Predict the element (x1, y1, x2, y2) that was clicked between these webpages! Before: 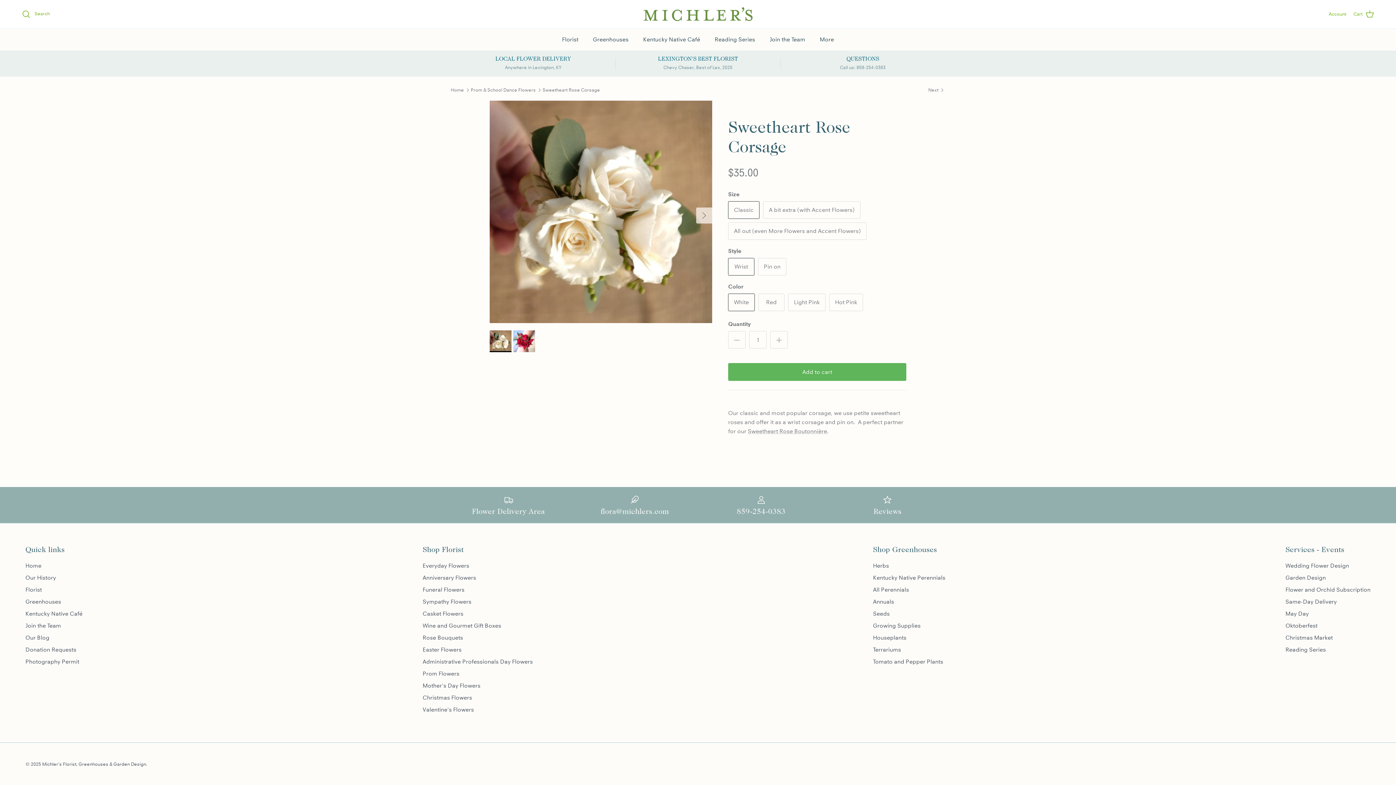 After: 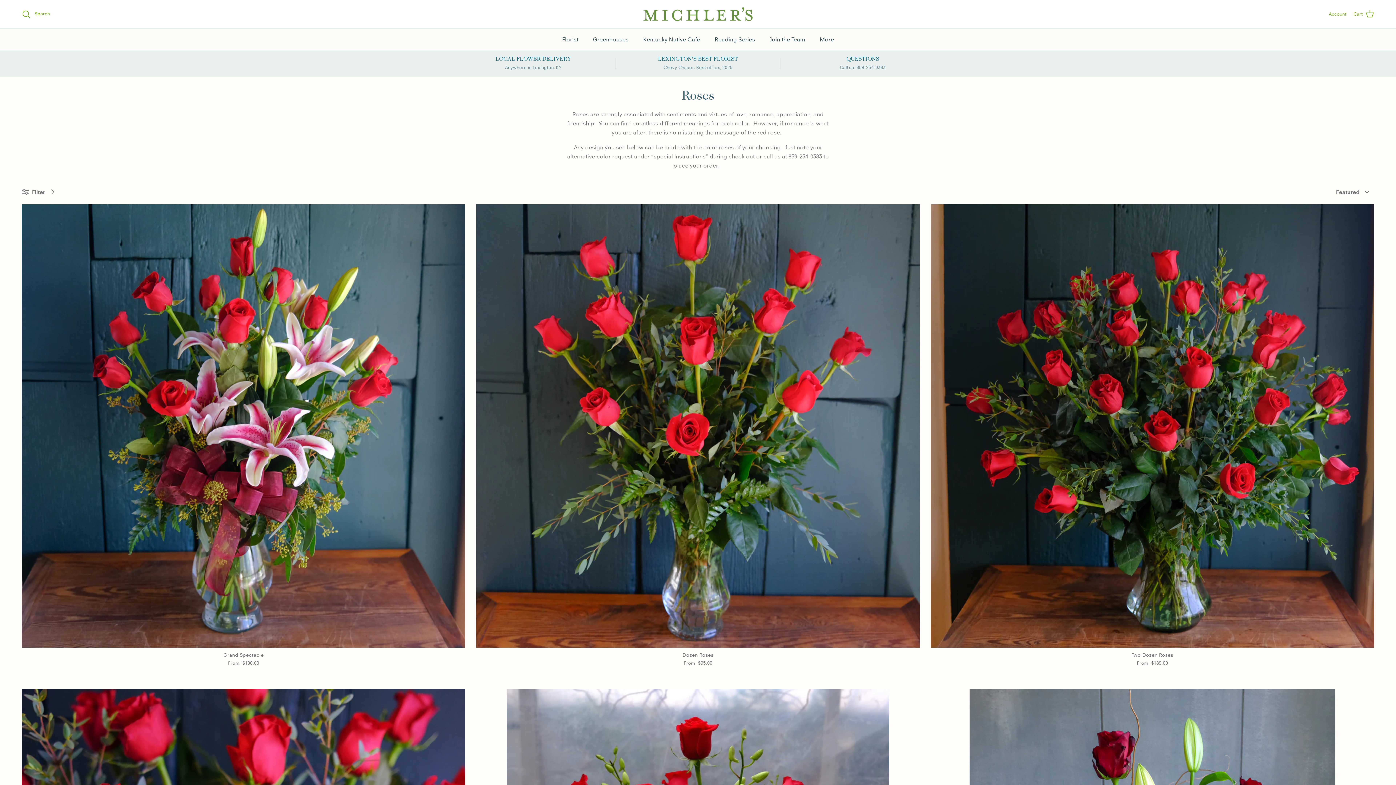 Action: label: Anniversary Flowers bbox: (422, 574, 476, 581)